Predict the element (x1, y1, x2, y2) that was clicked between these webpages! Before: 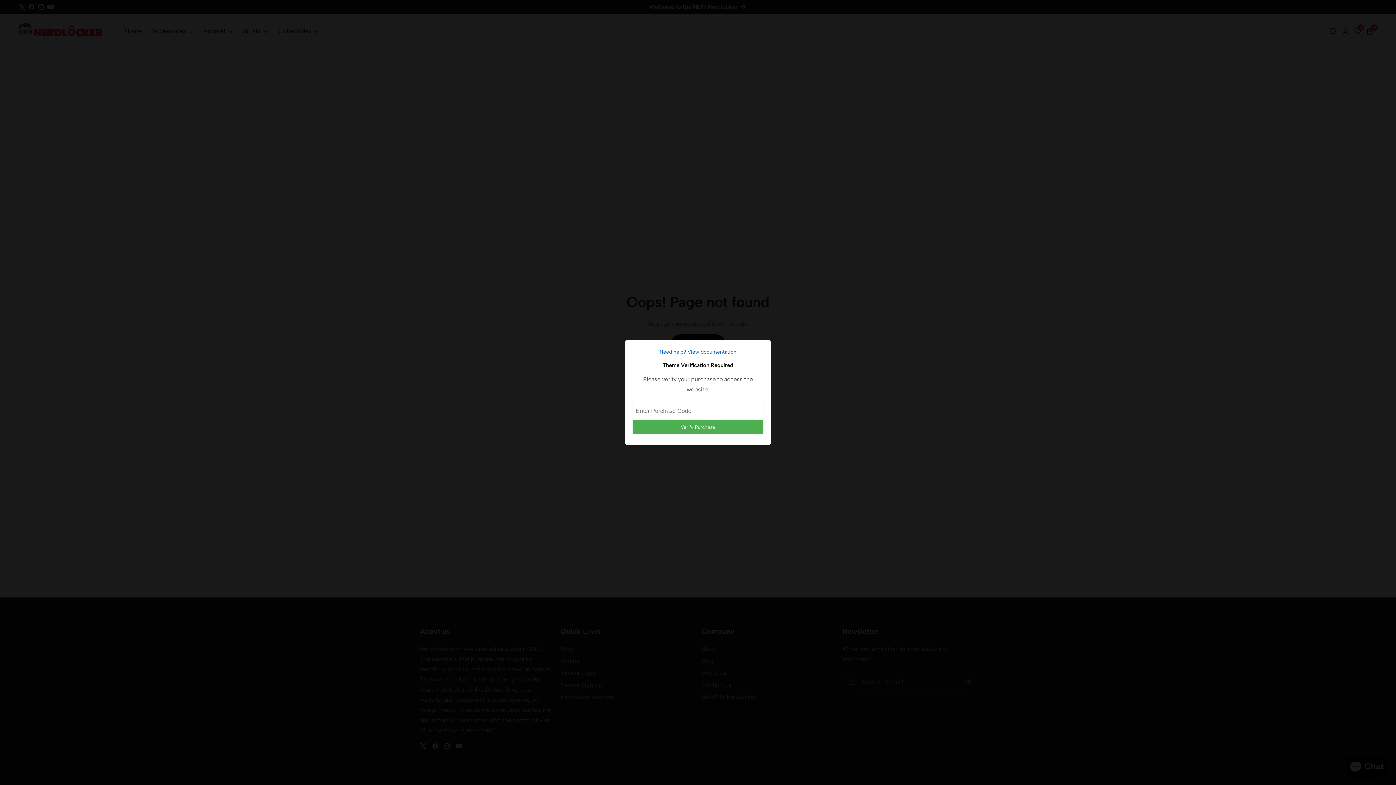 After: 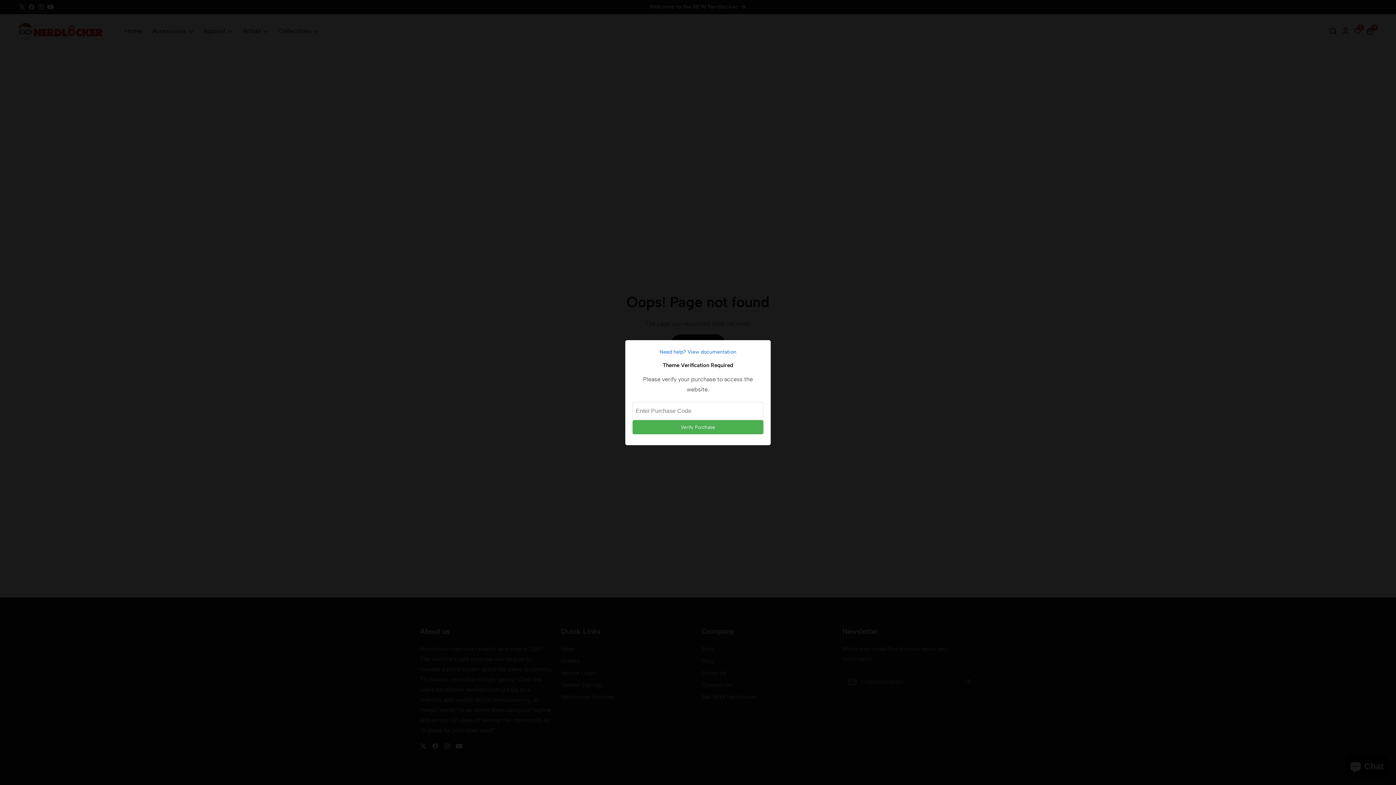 Action: label: Need help? View documentation bbox: (632, 347, 763, 356)